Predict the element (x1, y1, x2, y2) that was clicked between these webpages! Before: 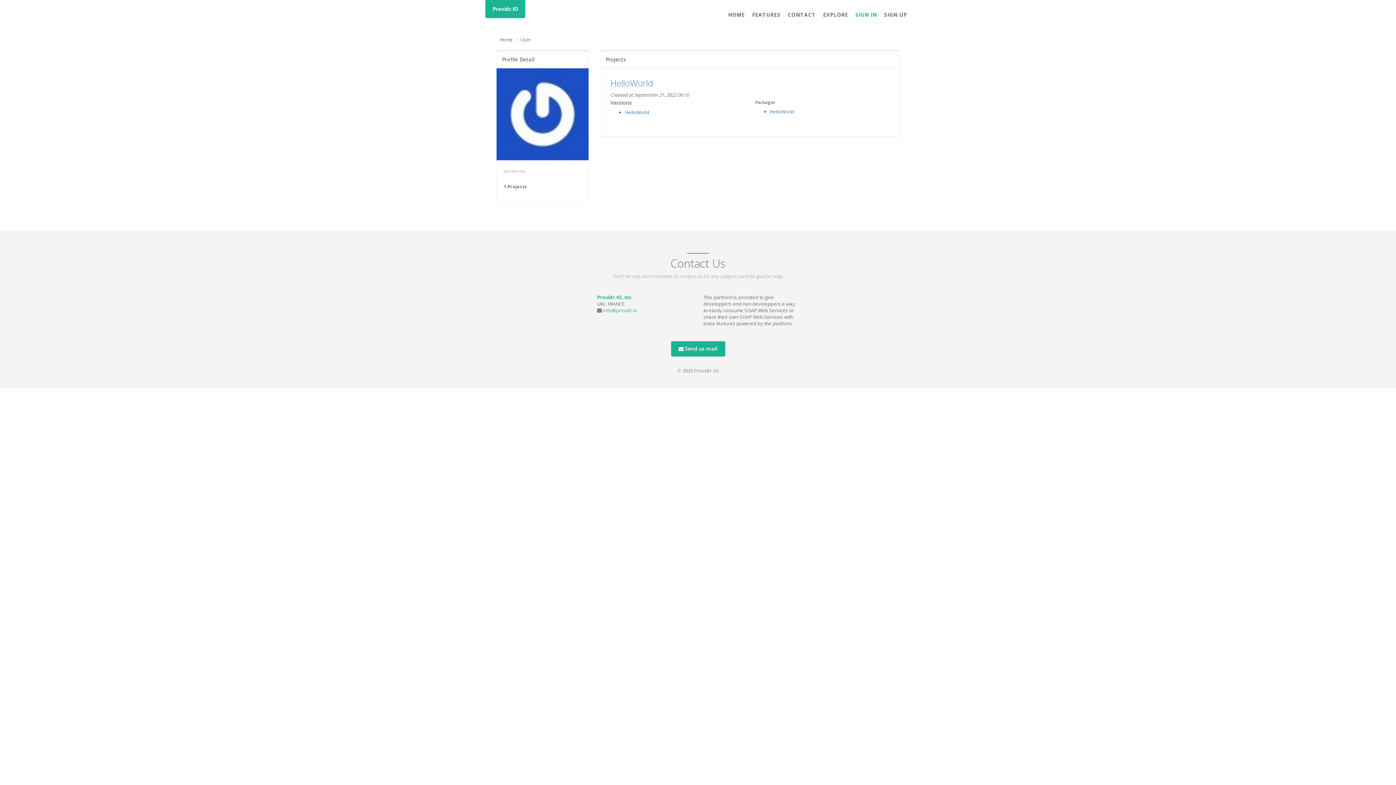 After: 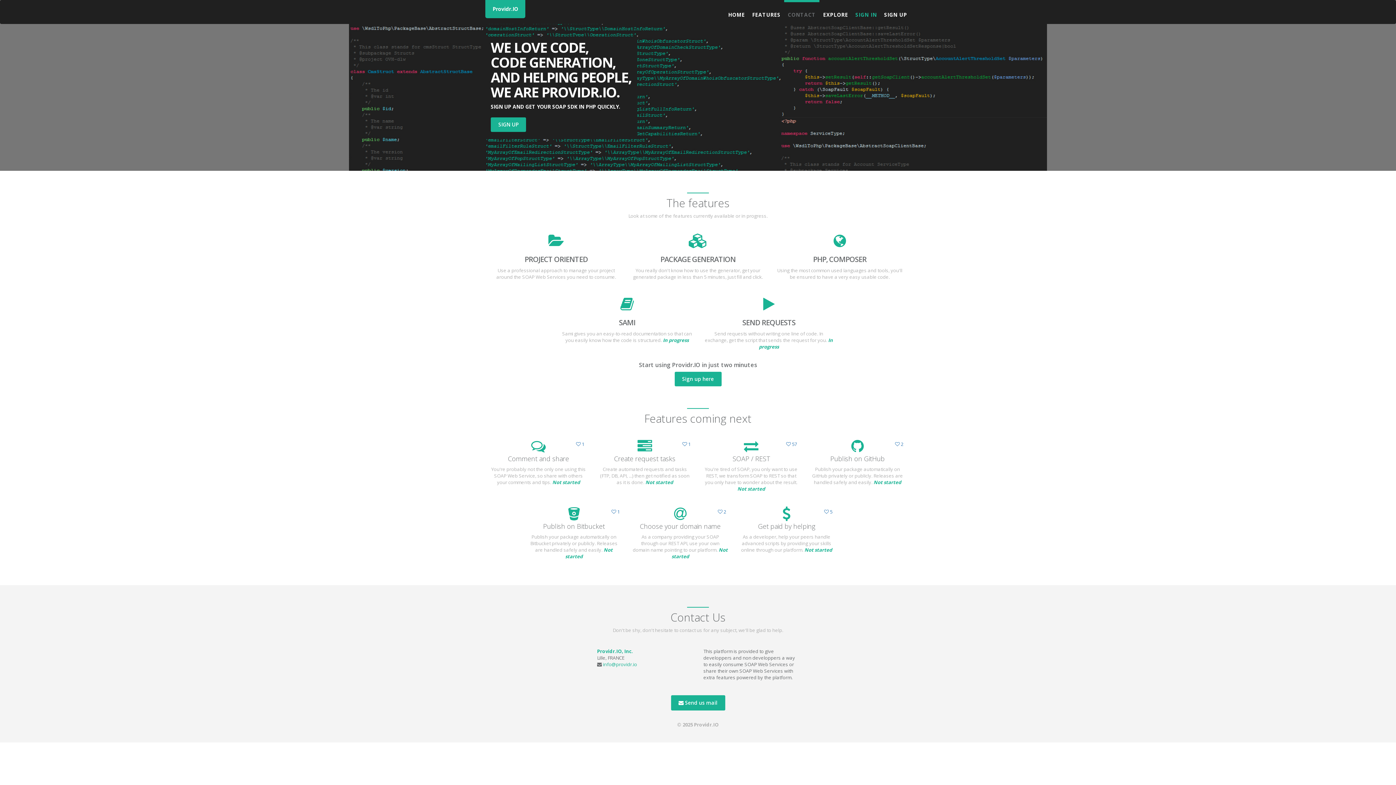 Action: label: HOME bbox: (724, 0, 748, 24)